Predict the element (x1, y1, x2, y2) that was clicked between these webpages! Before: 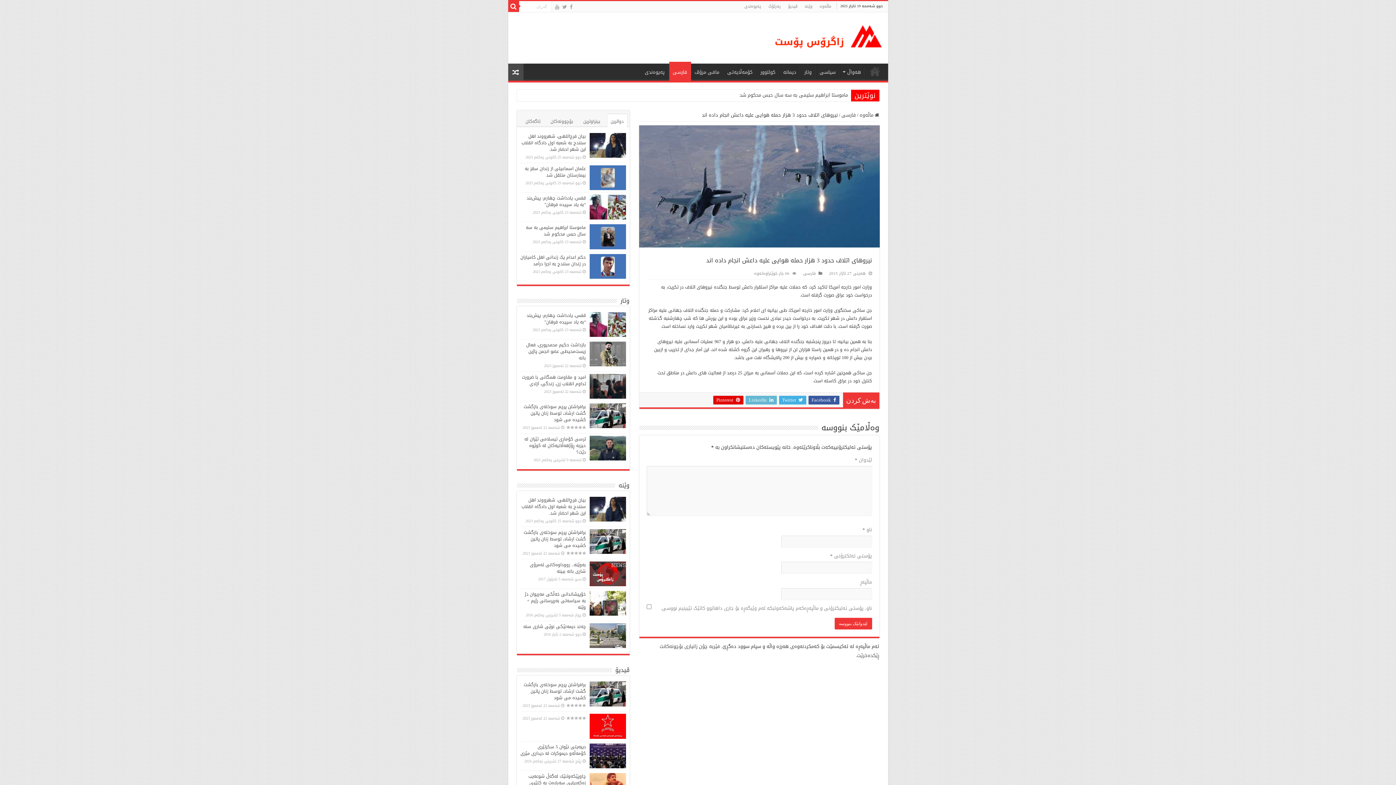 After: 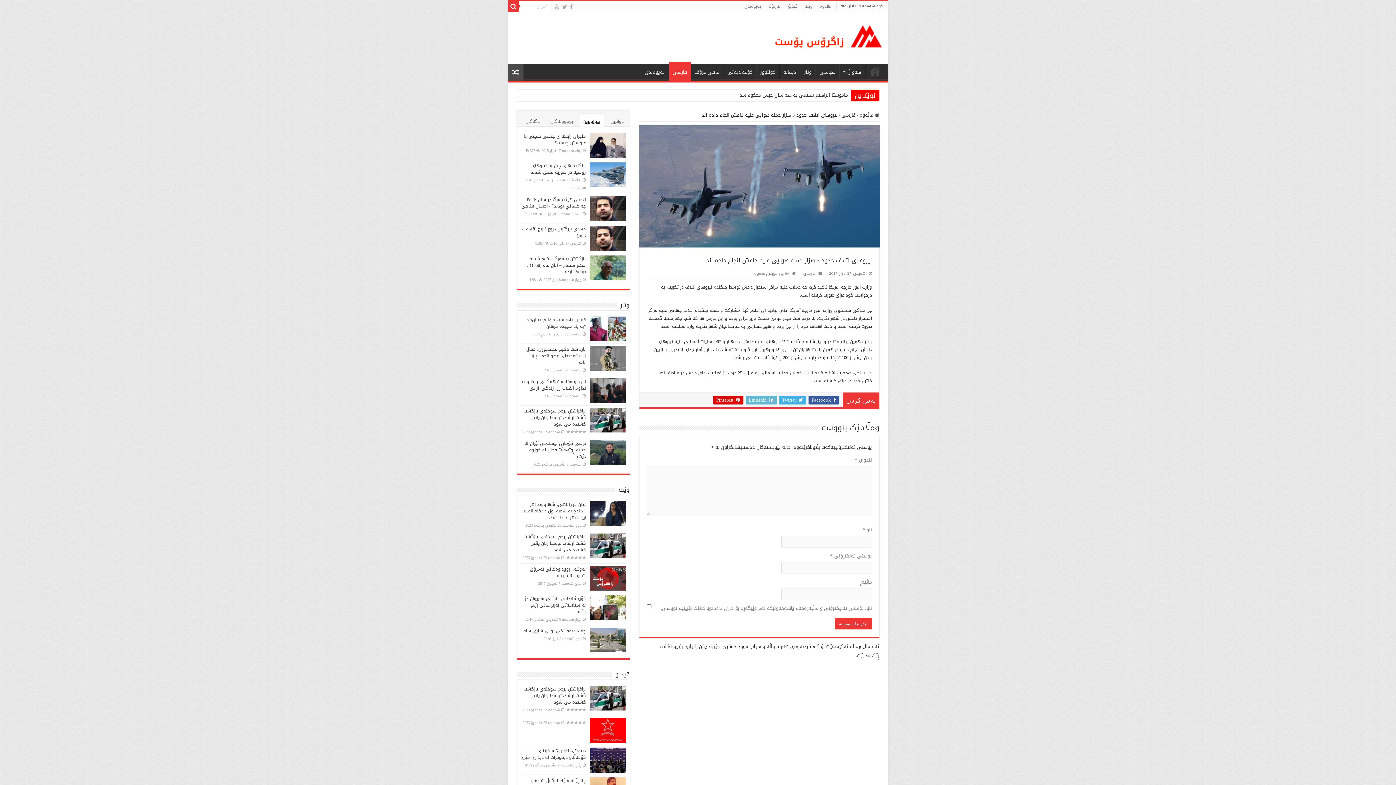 Action: label: بینراوترین bbox: (580, 114, 603, 127)